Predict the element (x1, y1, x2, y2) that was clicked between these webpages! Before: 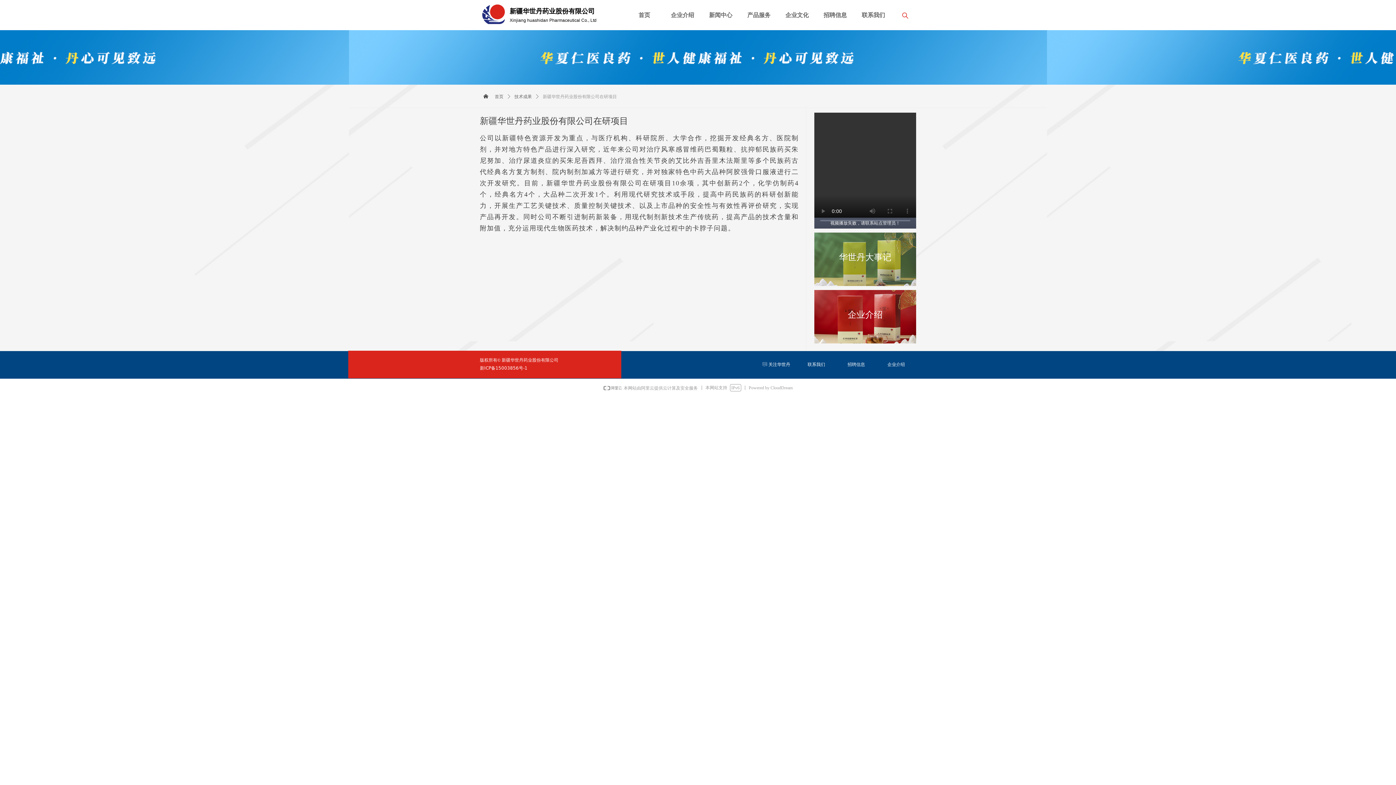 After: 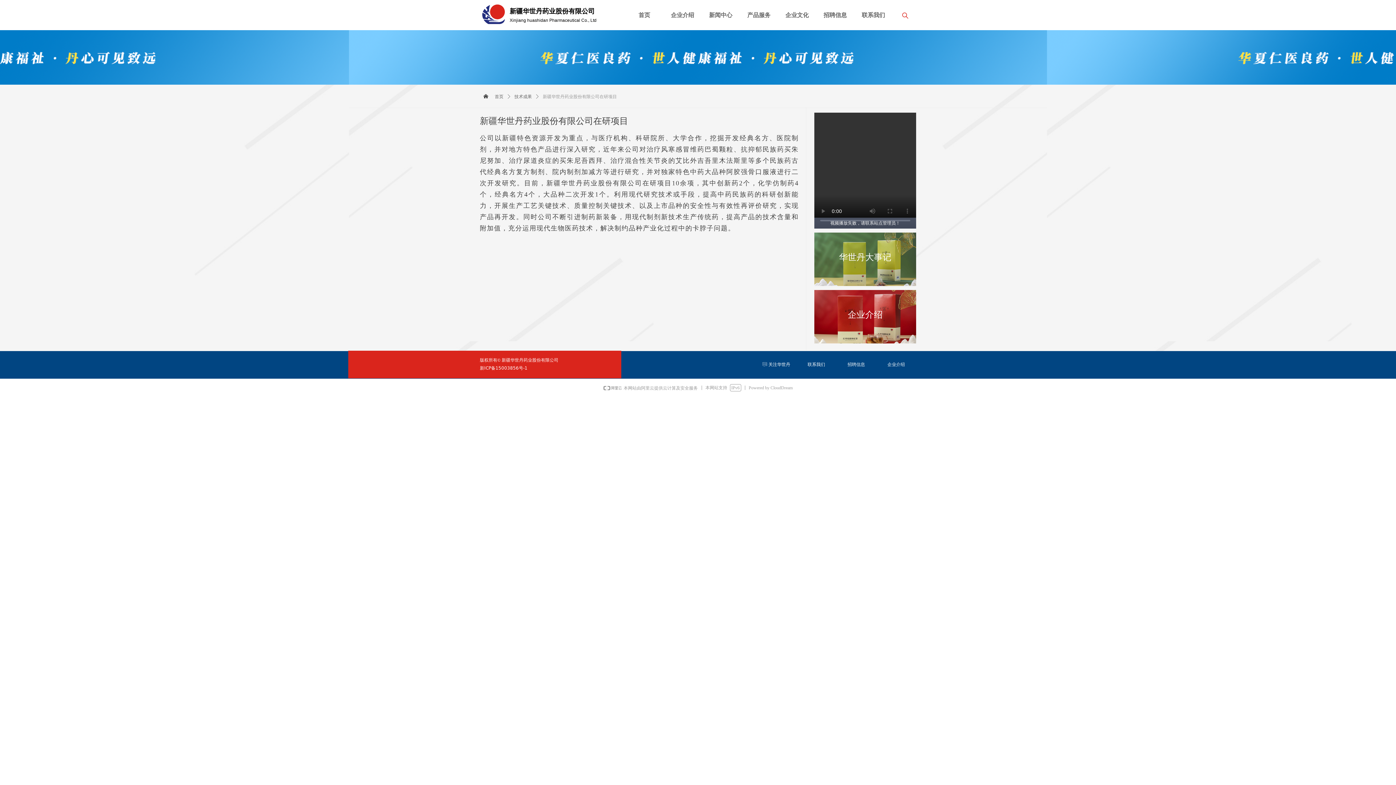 Action: bbox: (603, 385, 698, 390) label:   本网站由阿里云提供云计算及安全服务